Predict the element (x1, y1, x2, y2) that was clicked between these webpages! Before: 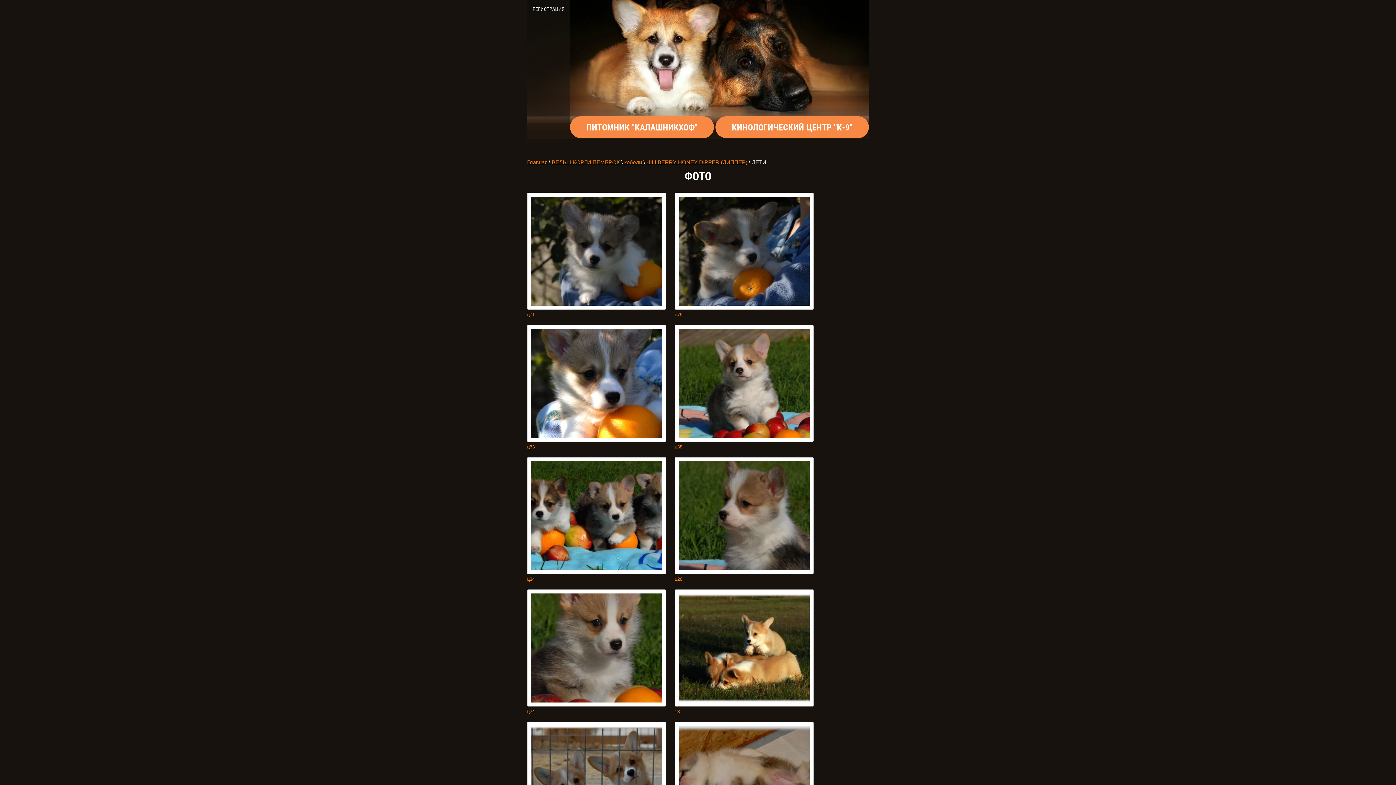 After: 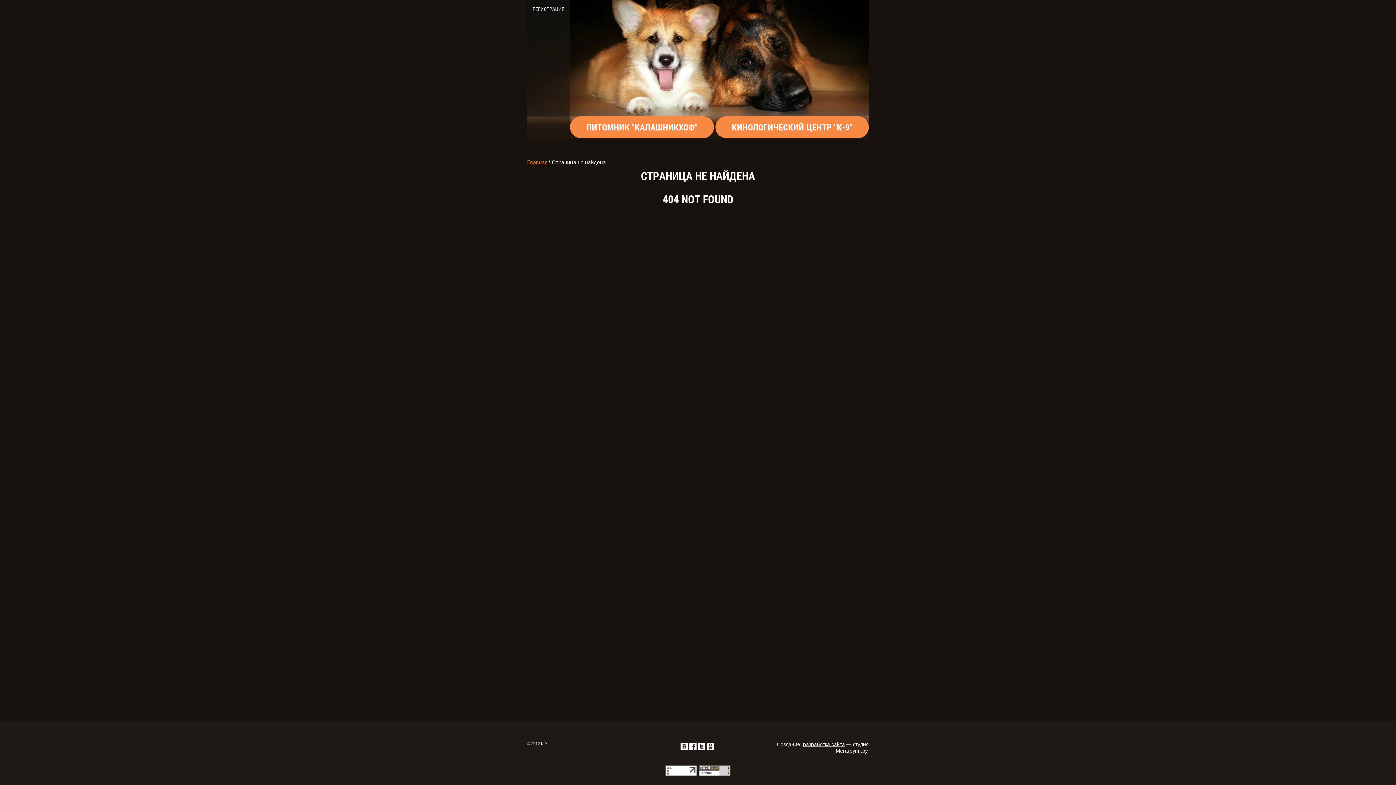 Action: label: ц71 bbox: (527, 312, 589, 317)